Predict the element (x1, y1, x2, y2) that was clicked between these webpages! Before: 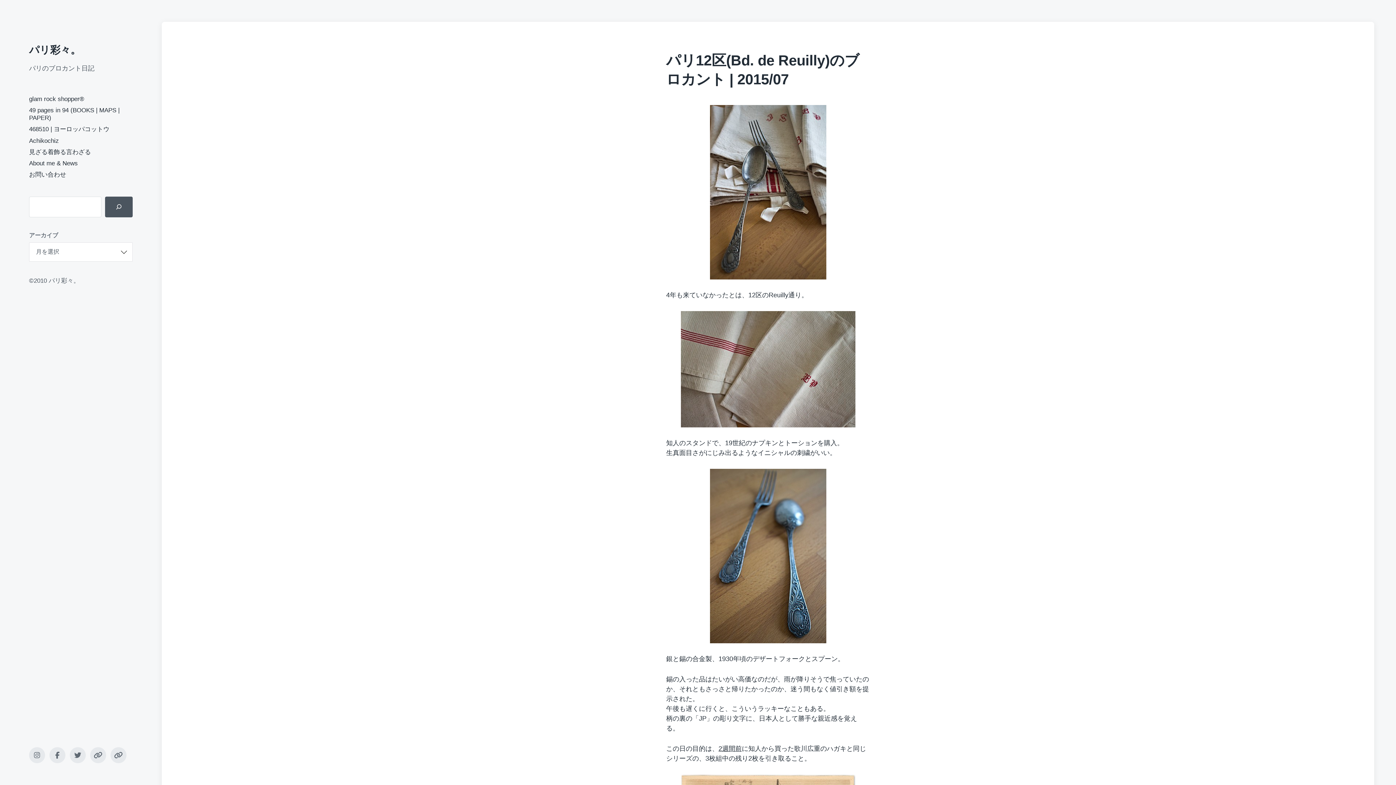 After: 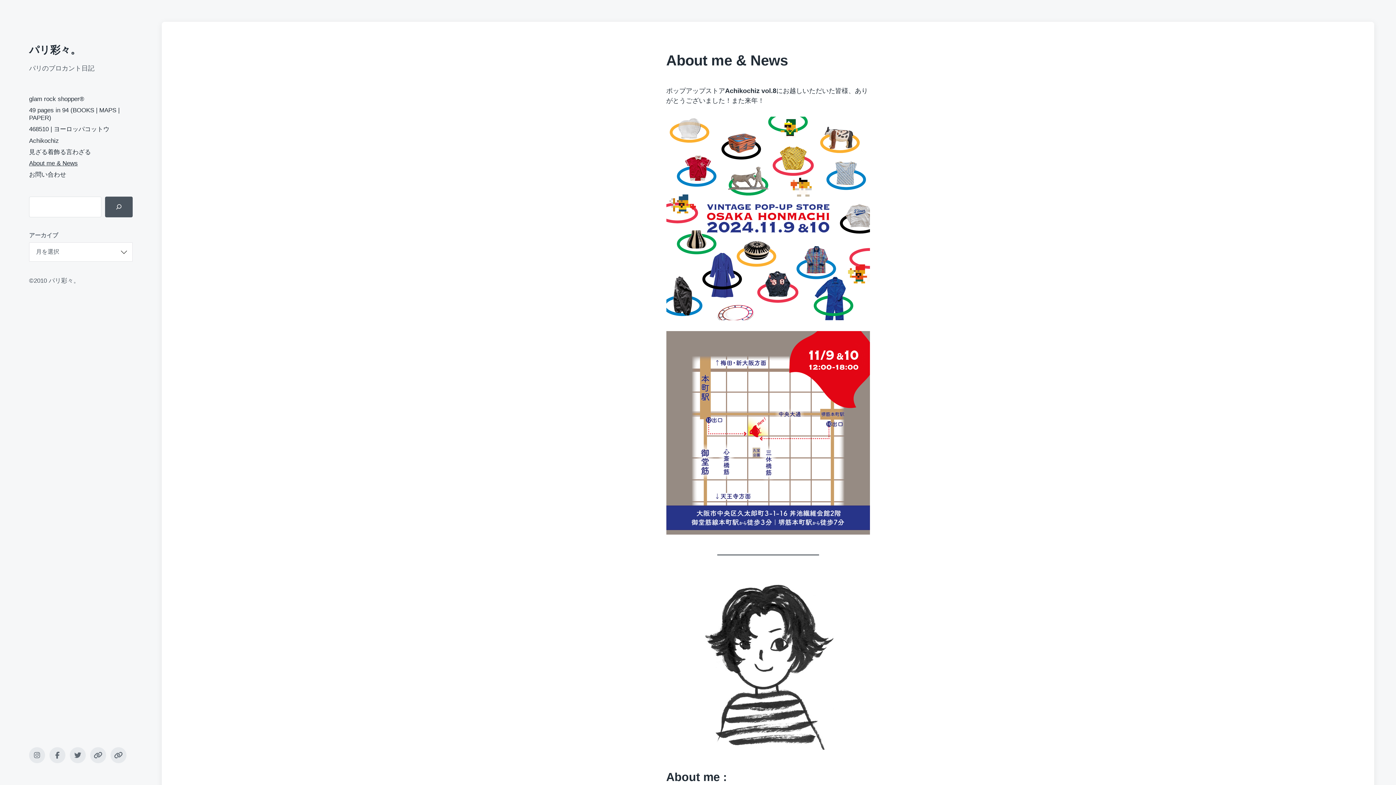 Action: bbox: (29, 159, 77, 166) label: About me & News